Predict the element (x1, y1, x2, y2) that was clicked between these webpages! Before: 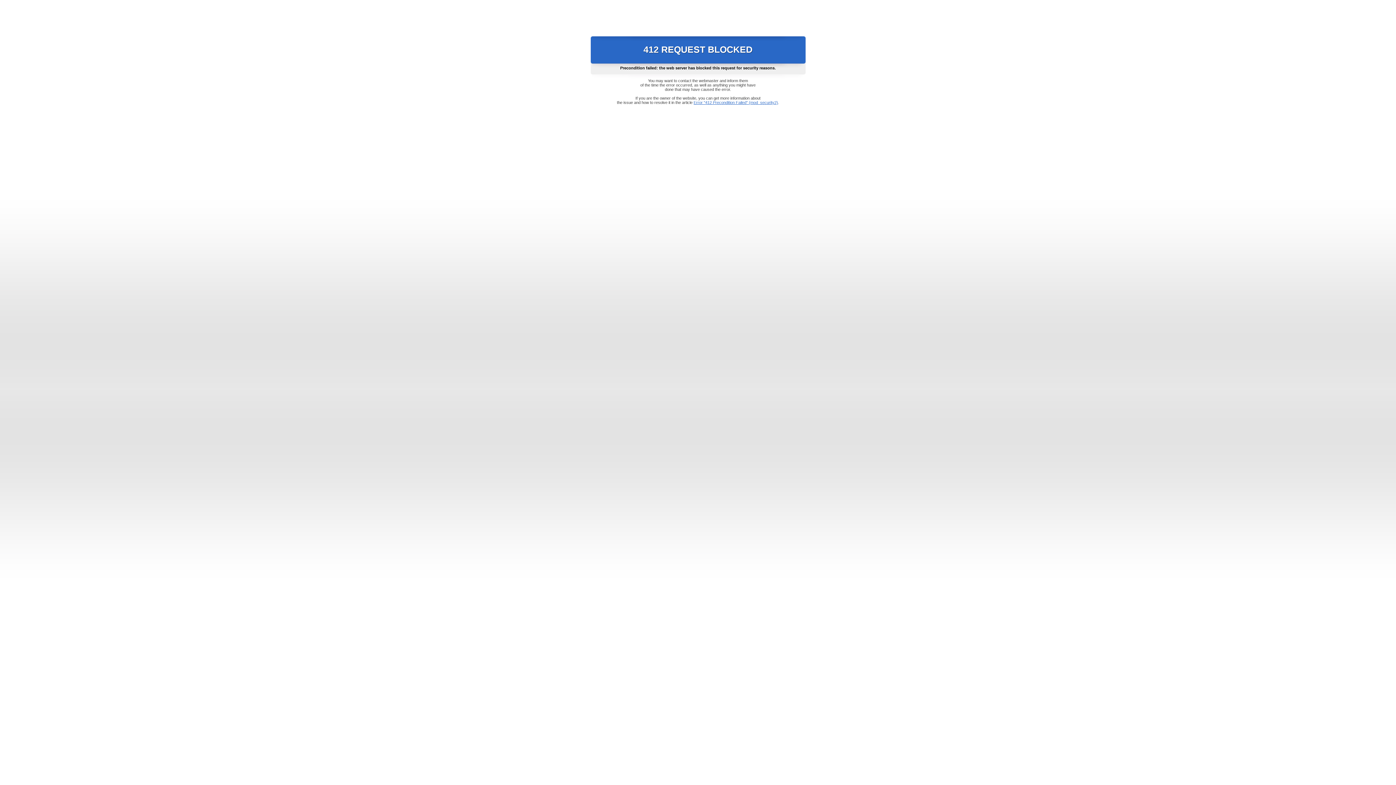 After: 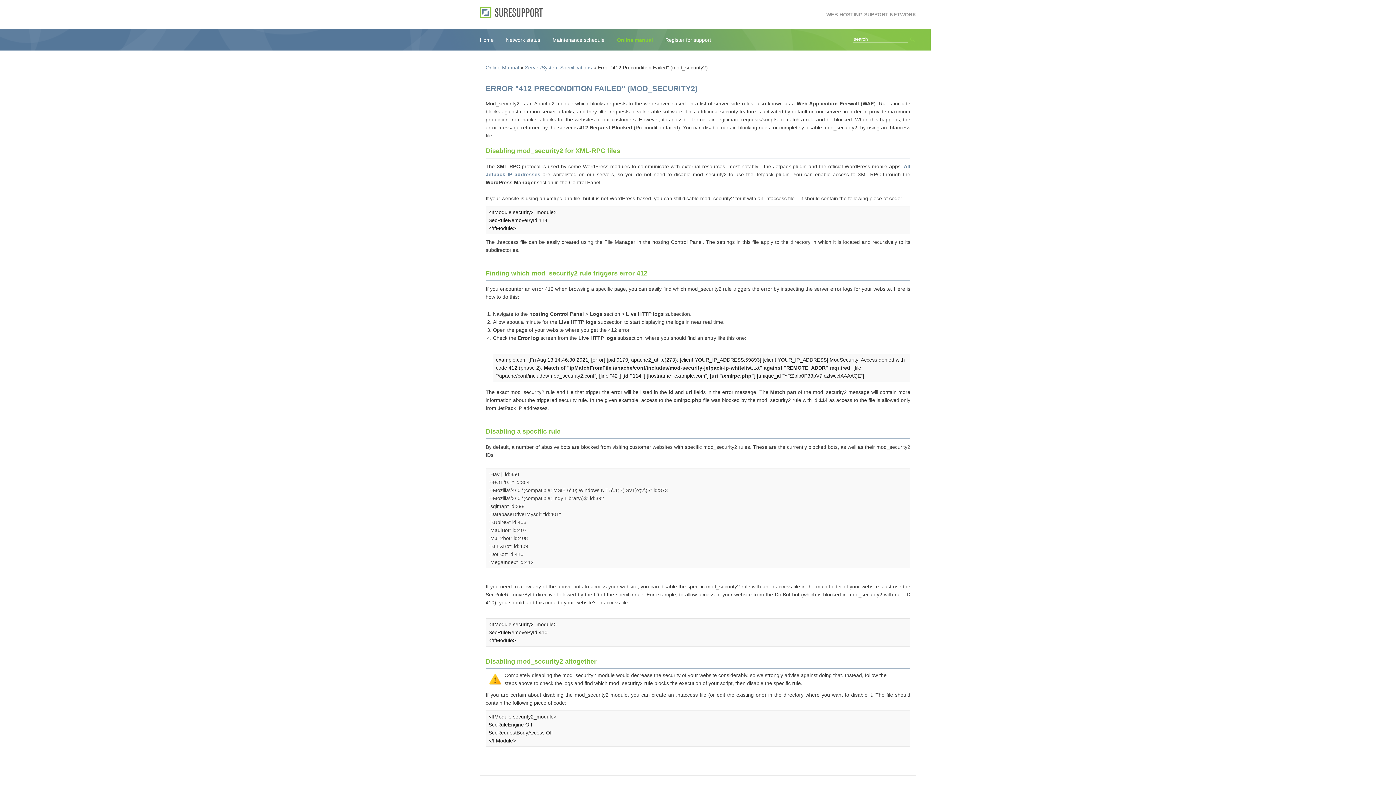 Action: bbox: (693, 100, 778, 104) label: Error "412 Precondition Failed" (mod_security2)